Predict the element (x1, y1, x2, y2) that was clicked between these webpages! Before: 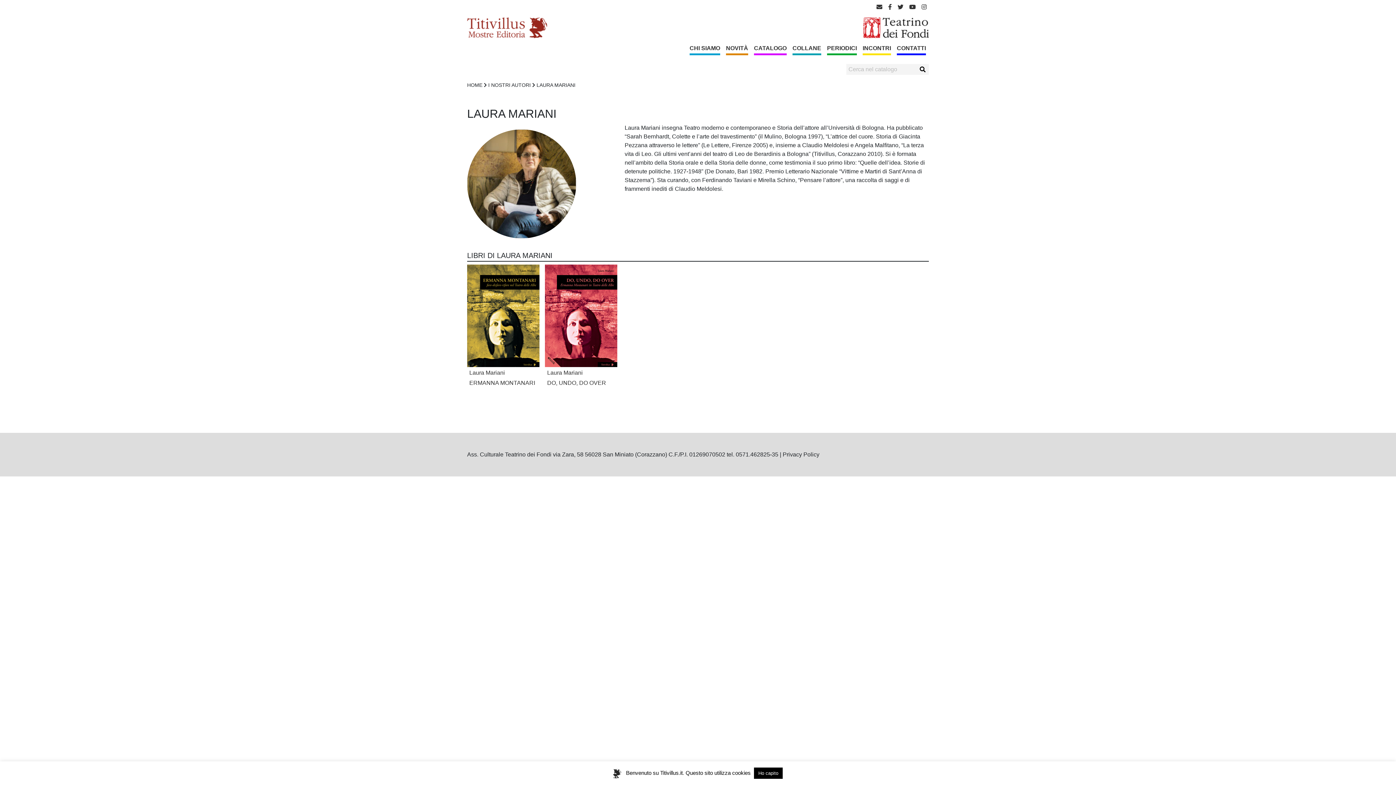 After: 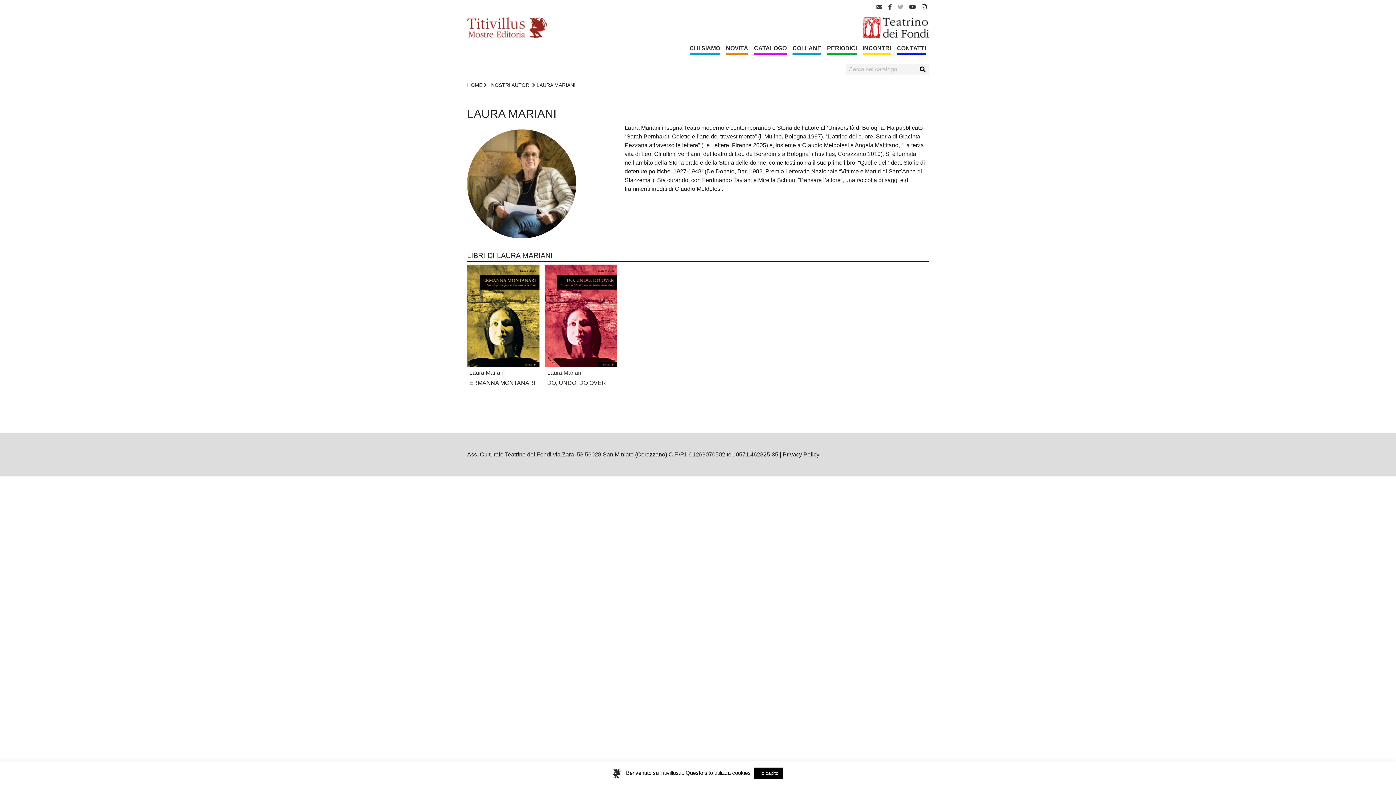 Action: bbox: (897, 4, 903, 10)